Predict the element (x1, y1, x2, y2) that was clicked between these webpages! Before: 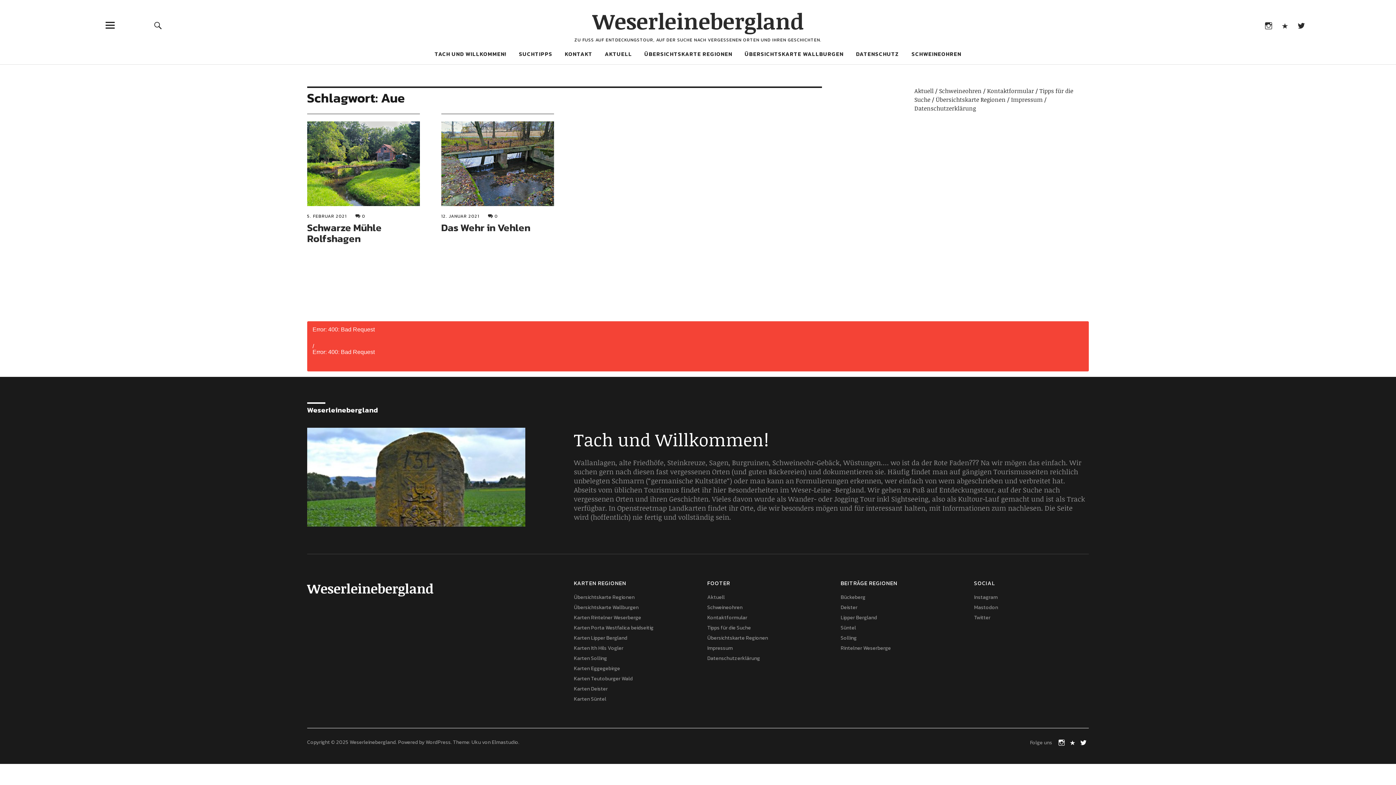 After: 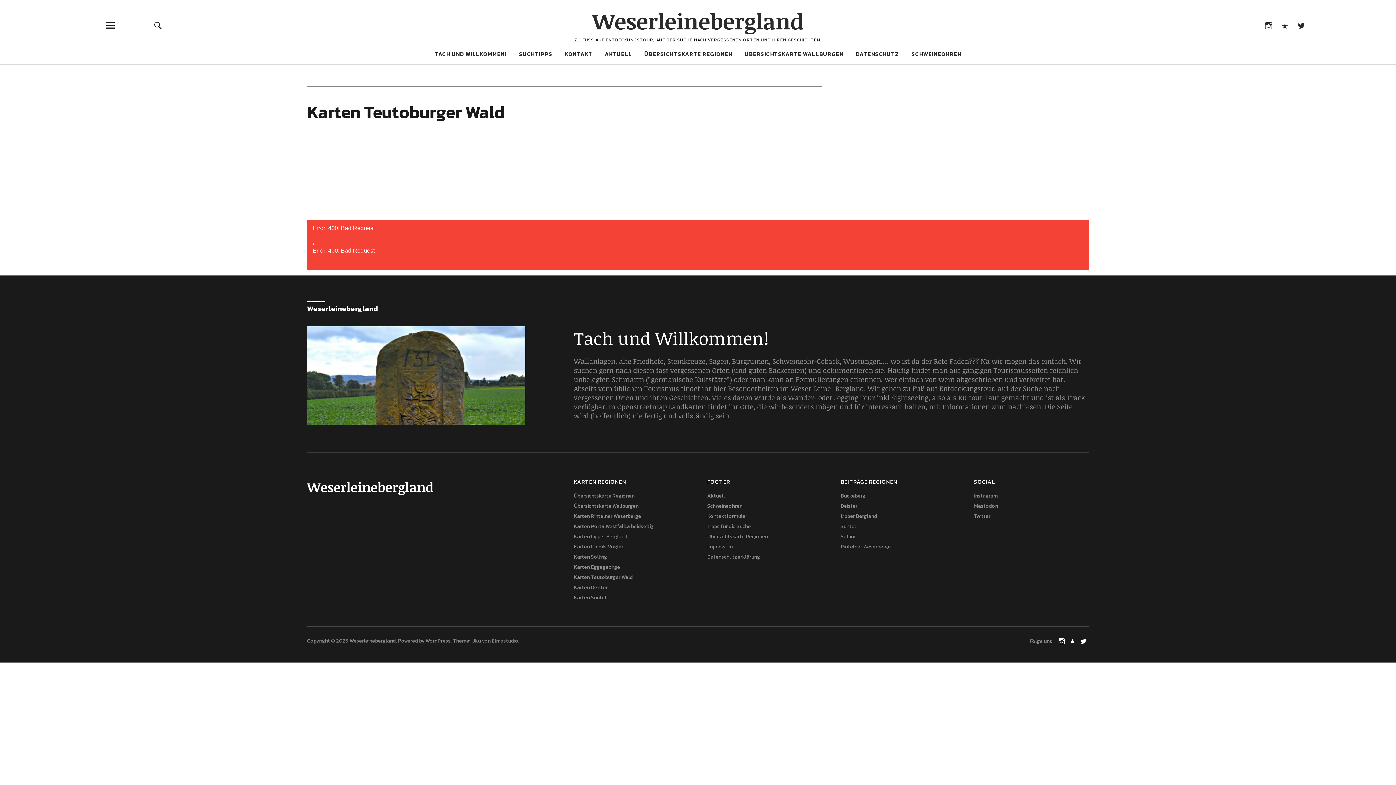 Action: bbox: (574, 675, 632, 682) label: Karten Teutoburger Wald